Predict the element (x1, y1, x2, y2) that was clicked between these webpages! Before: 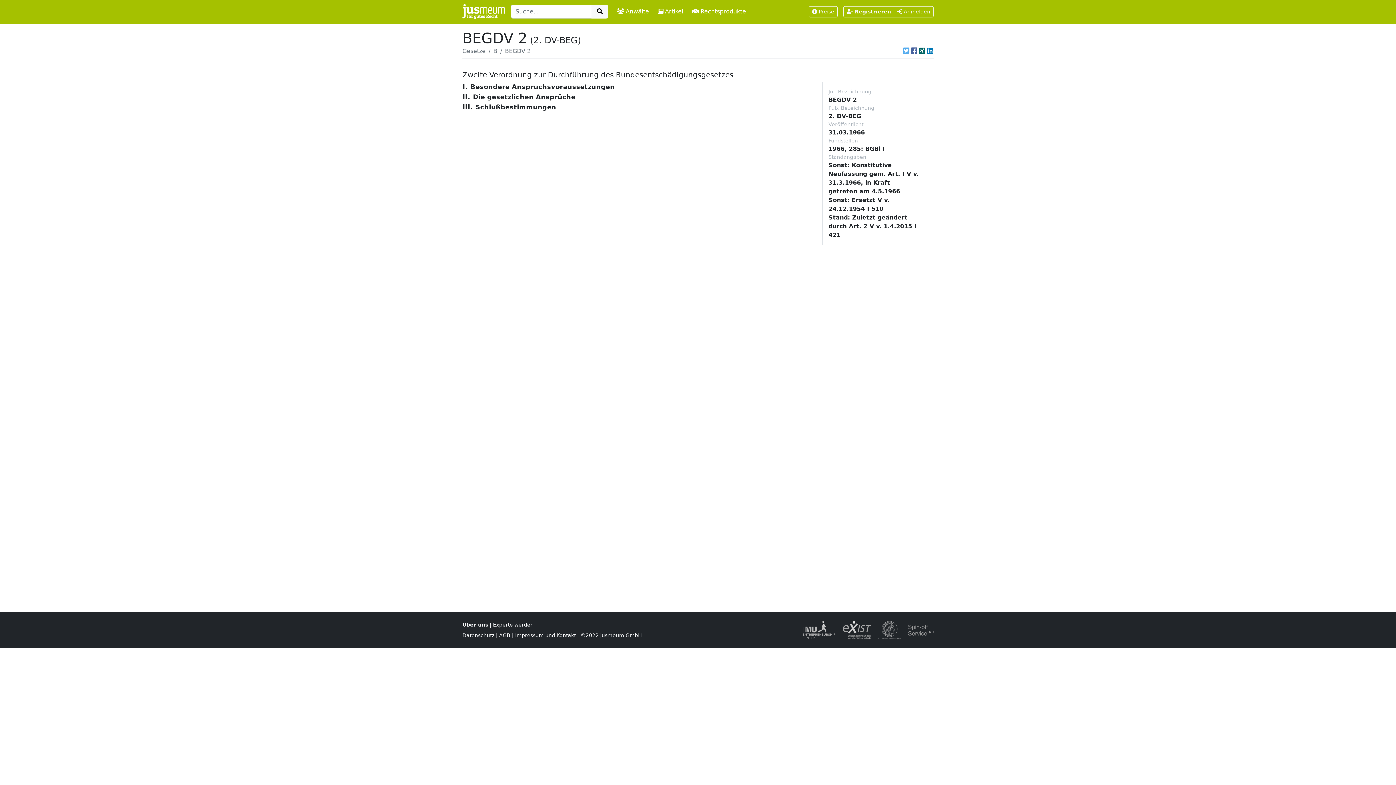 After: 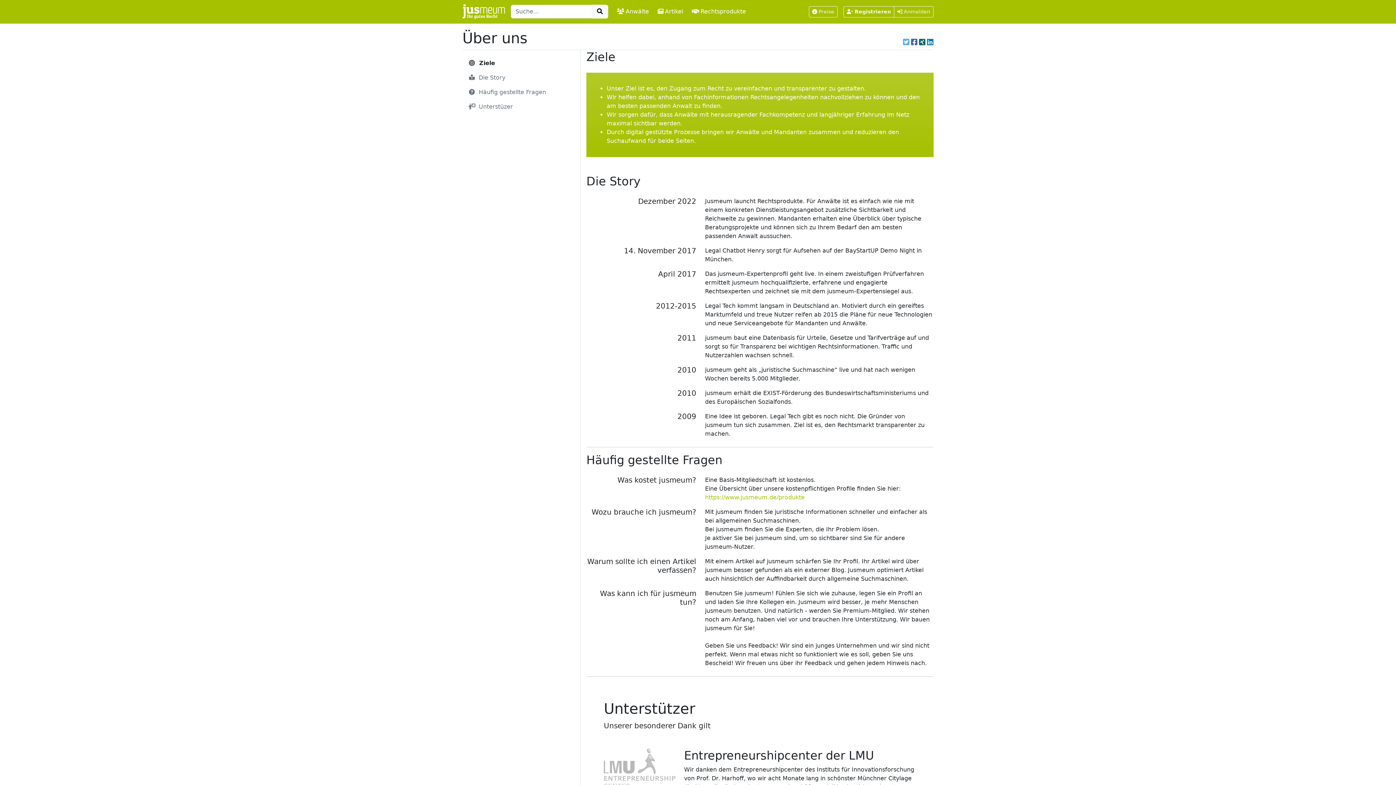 Action: label: Über uns bbox: (462, 622, 488, 627)